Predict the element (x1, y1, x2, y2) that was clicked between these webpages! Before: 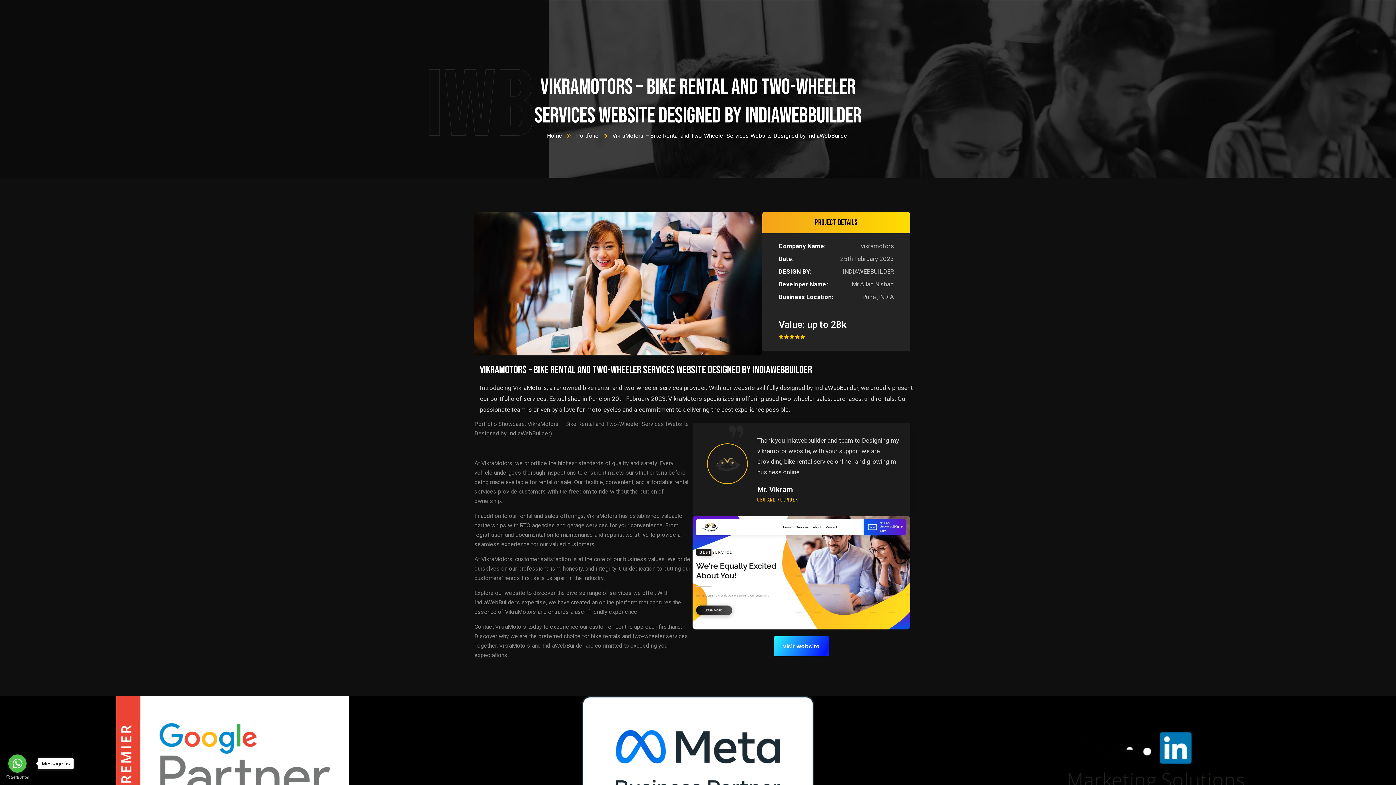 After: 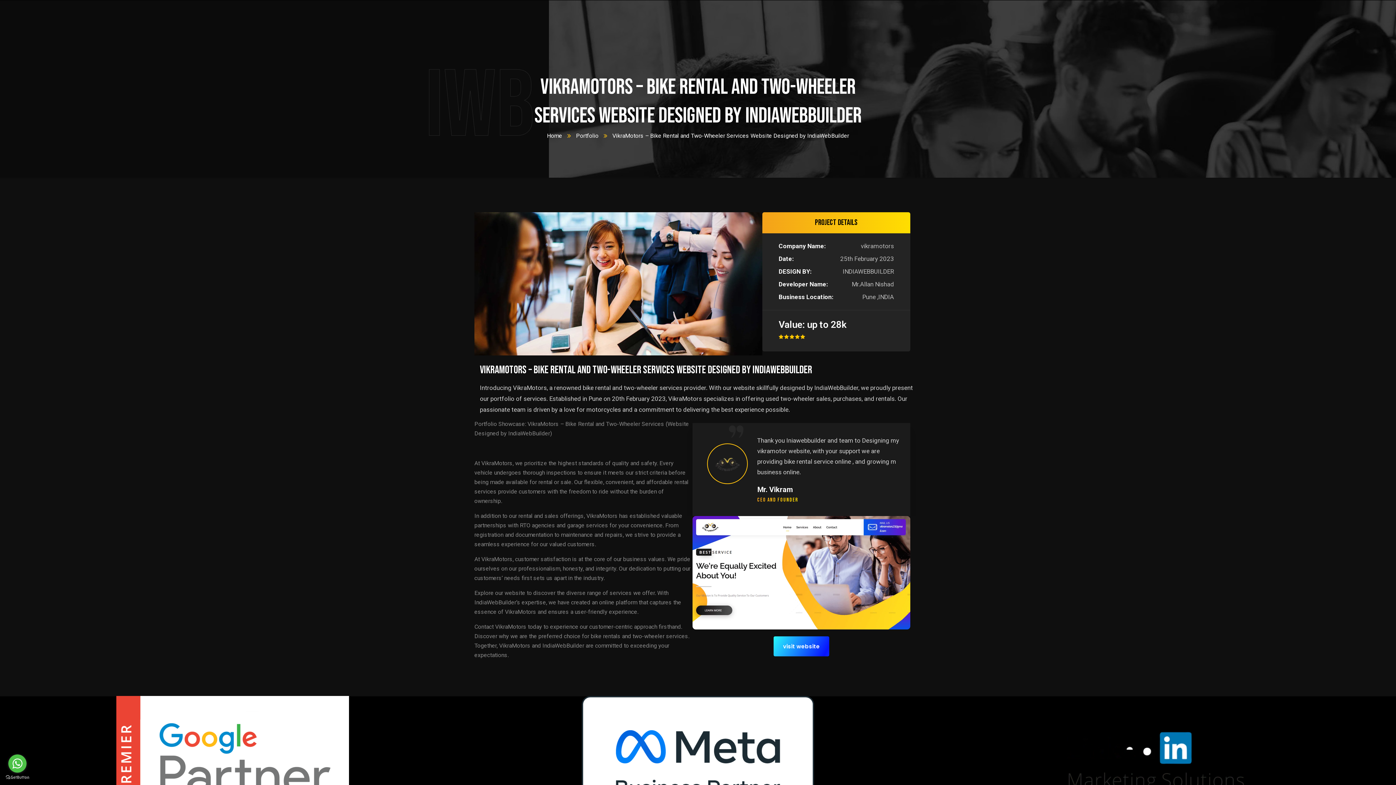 Action: bbox: (33, 758, 69, 769) label: Message us